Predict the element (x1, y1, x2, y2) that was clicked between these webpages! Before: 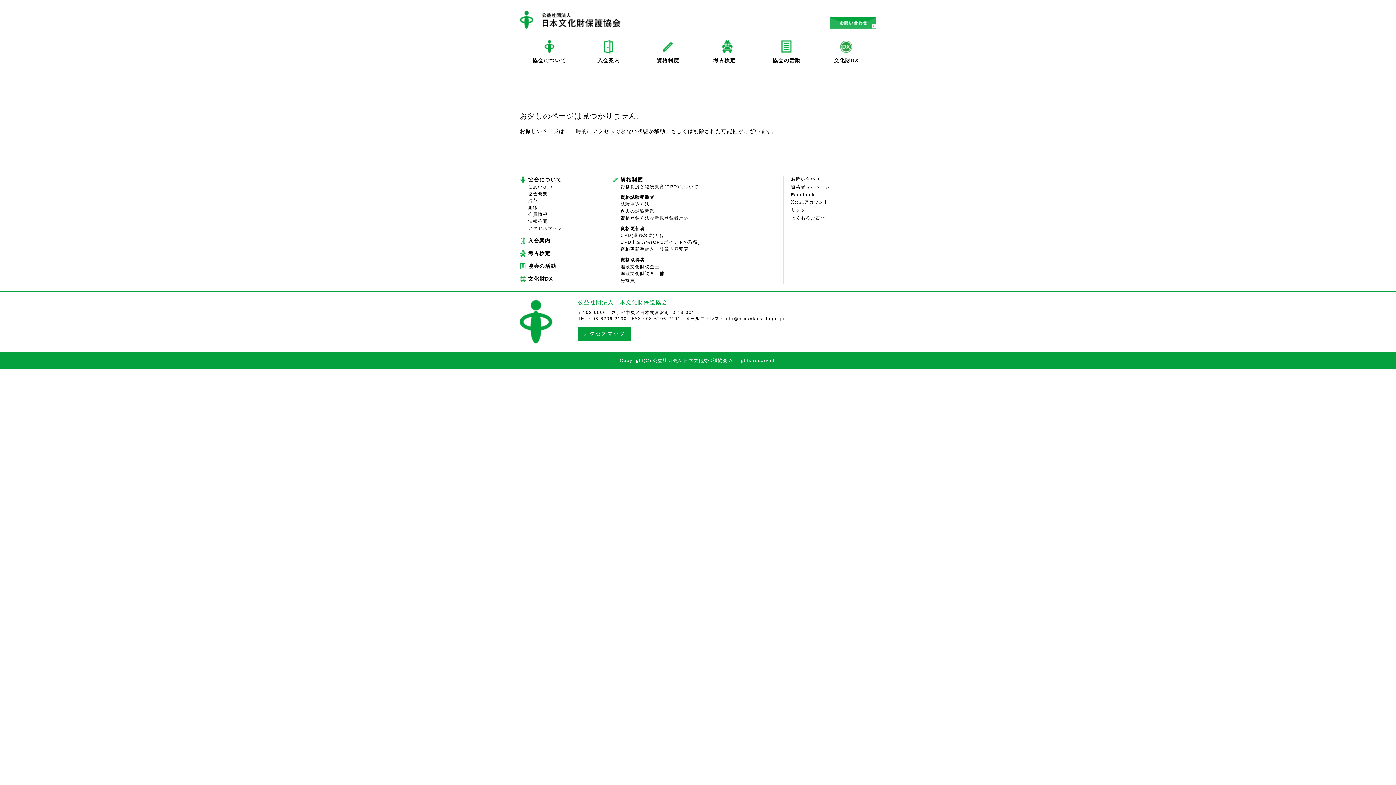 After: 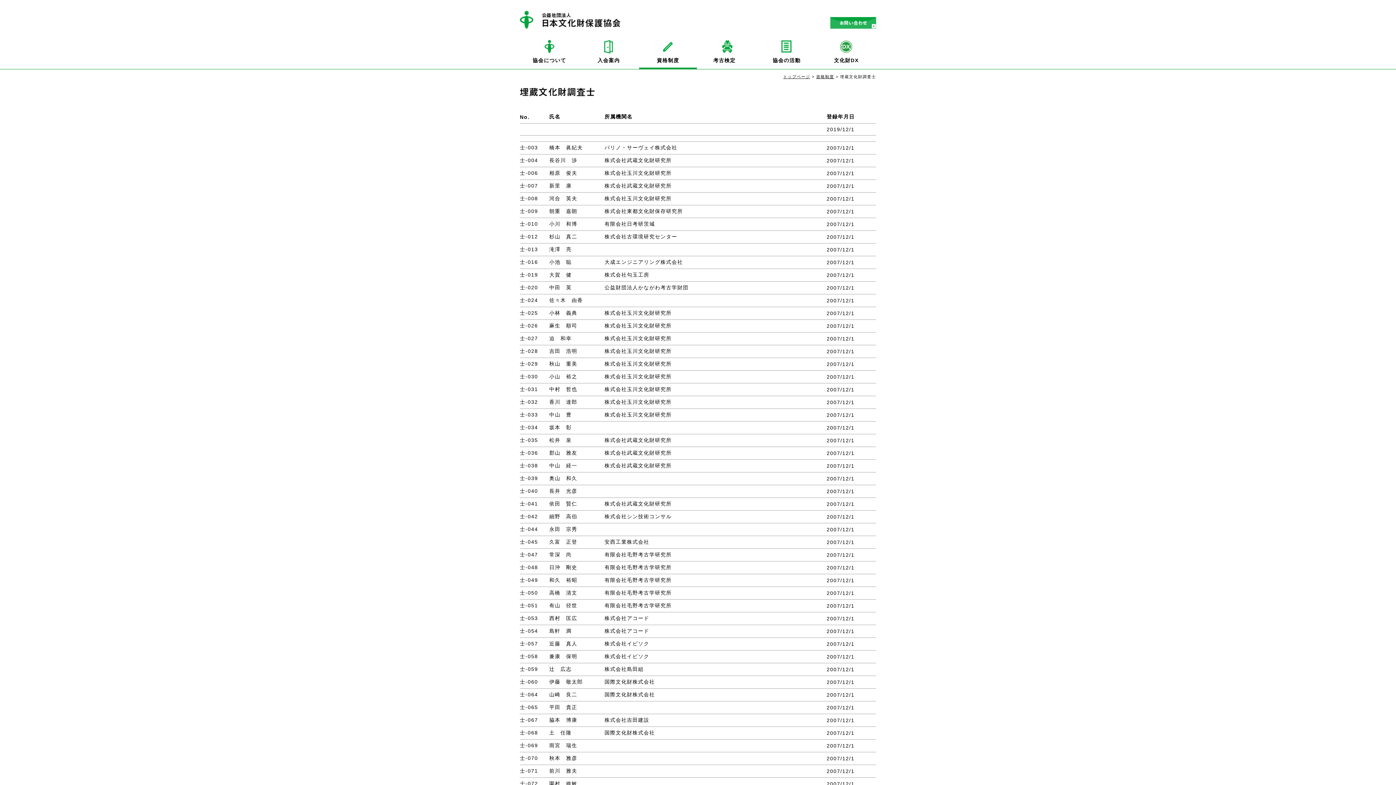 Action: bbox: (620, 264, 659, 269) label: 埋蔵文化財調査士